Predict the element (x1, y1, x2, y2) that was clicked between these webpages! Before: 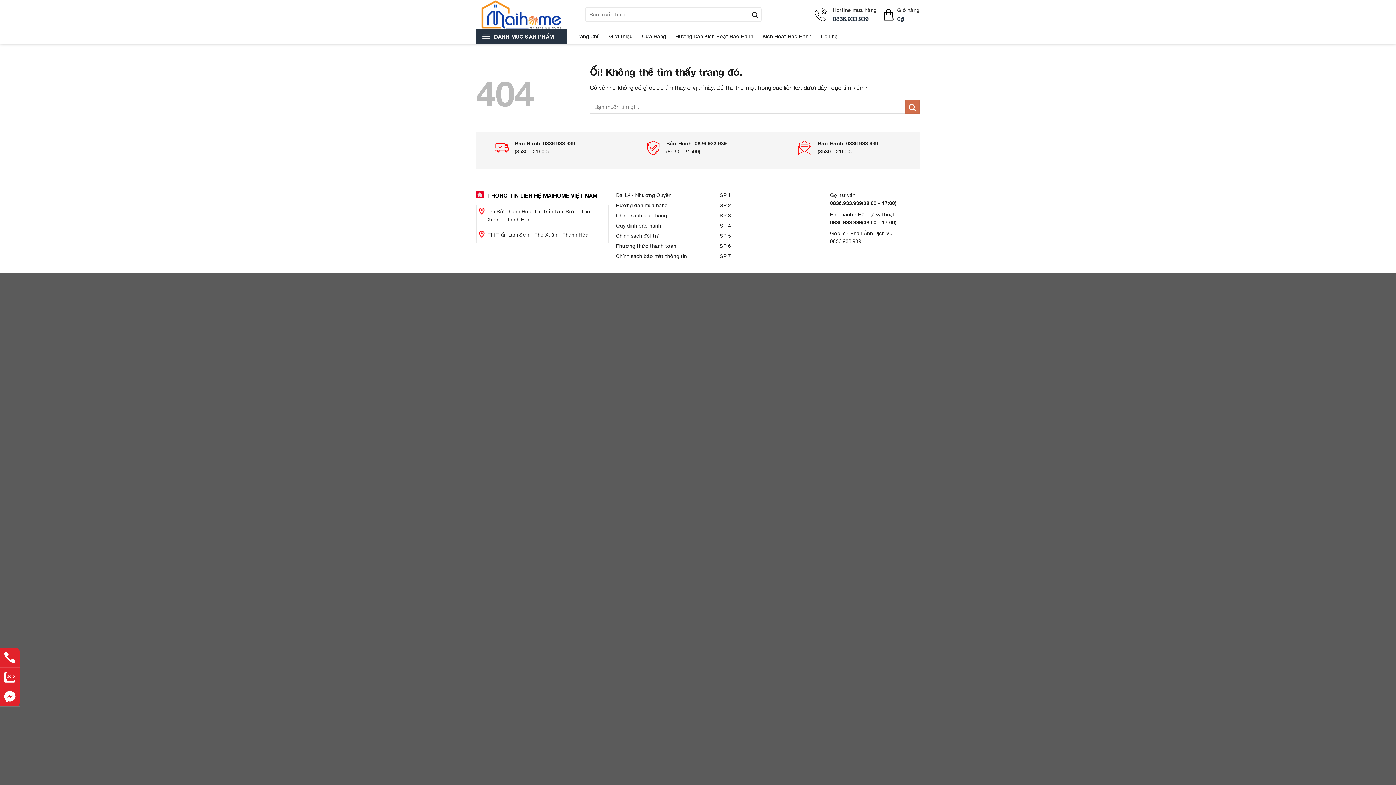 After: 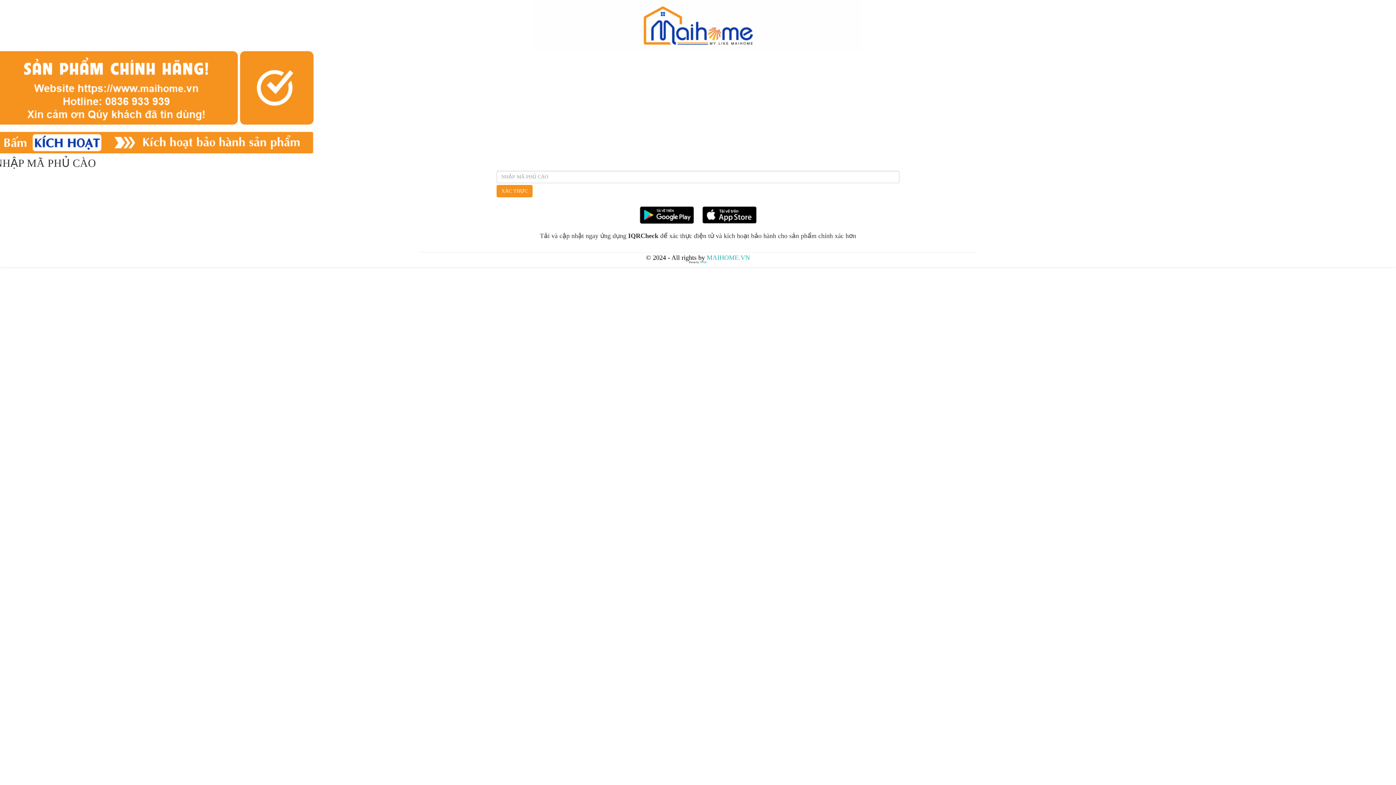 Action: label: Kích Hoạt Bảo Hành bbox: (762, 29, 811, 42)